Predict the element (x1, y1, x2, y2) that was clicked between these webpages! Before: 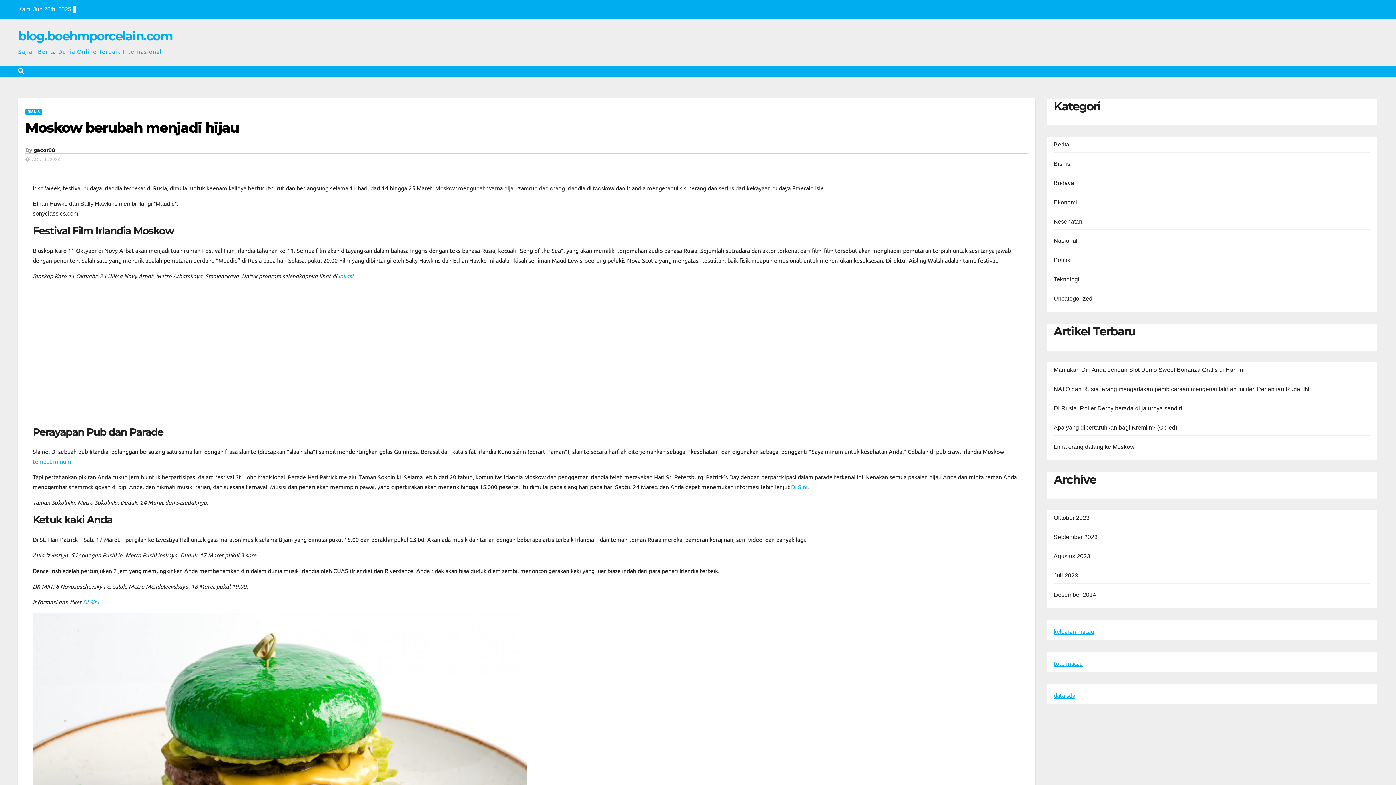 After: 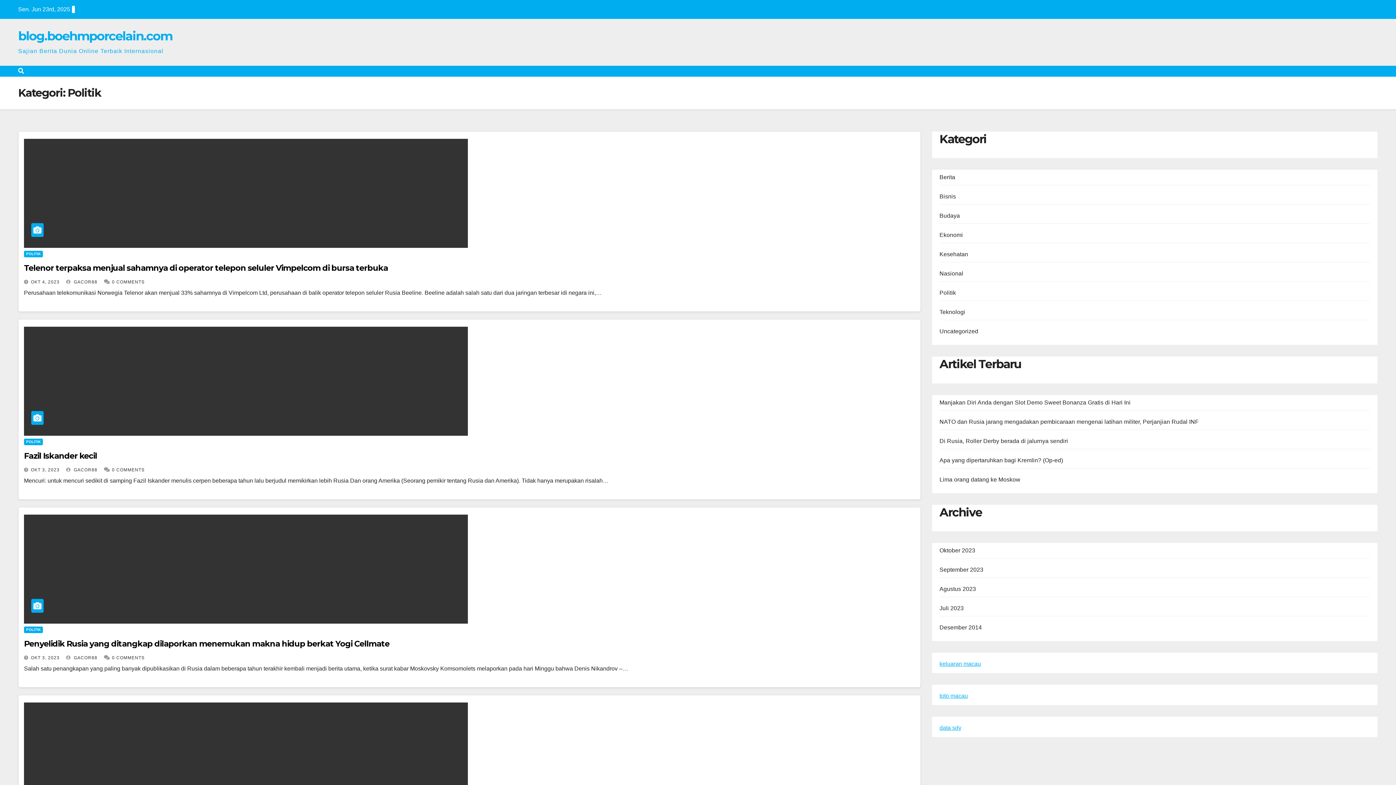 Action: label: Politik bbox: (1054, 257, 1070, 263)